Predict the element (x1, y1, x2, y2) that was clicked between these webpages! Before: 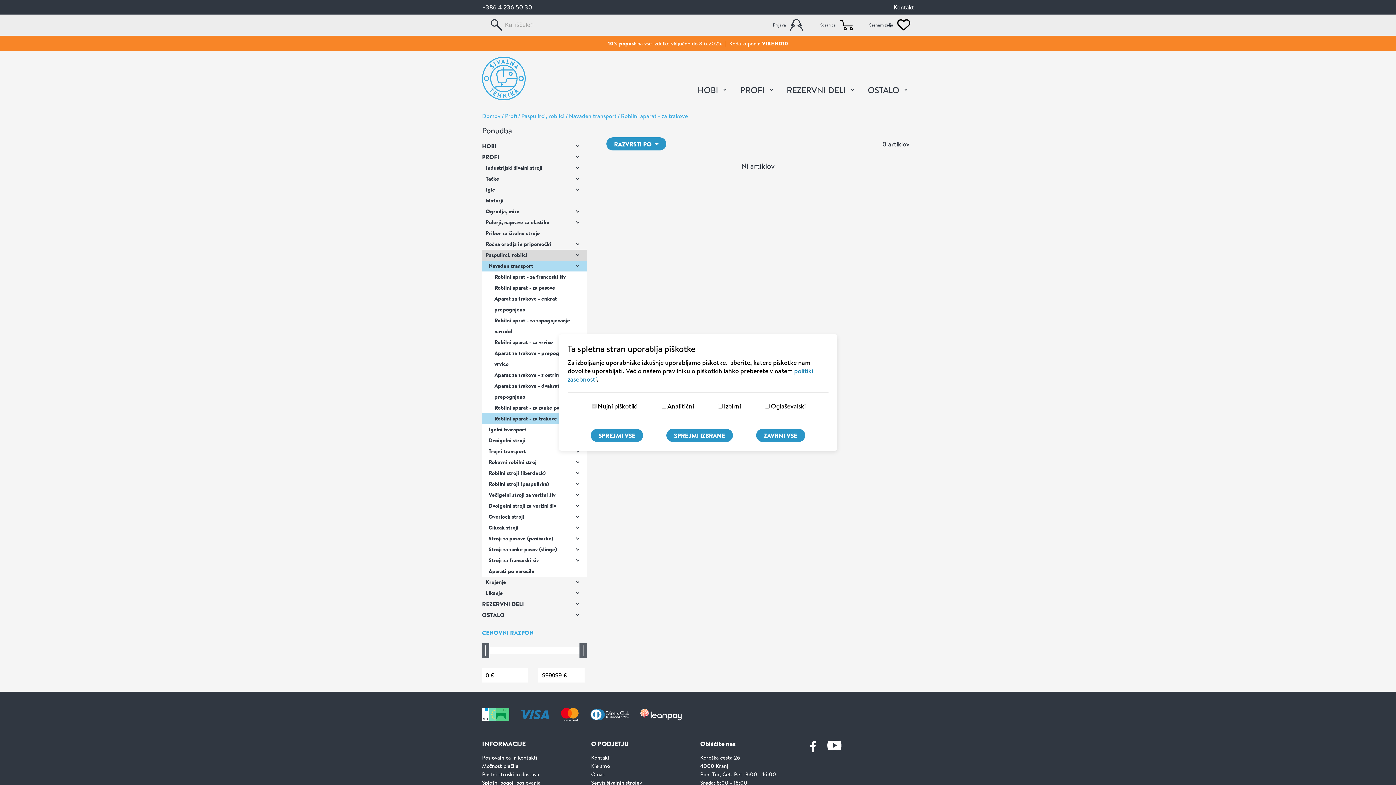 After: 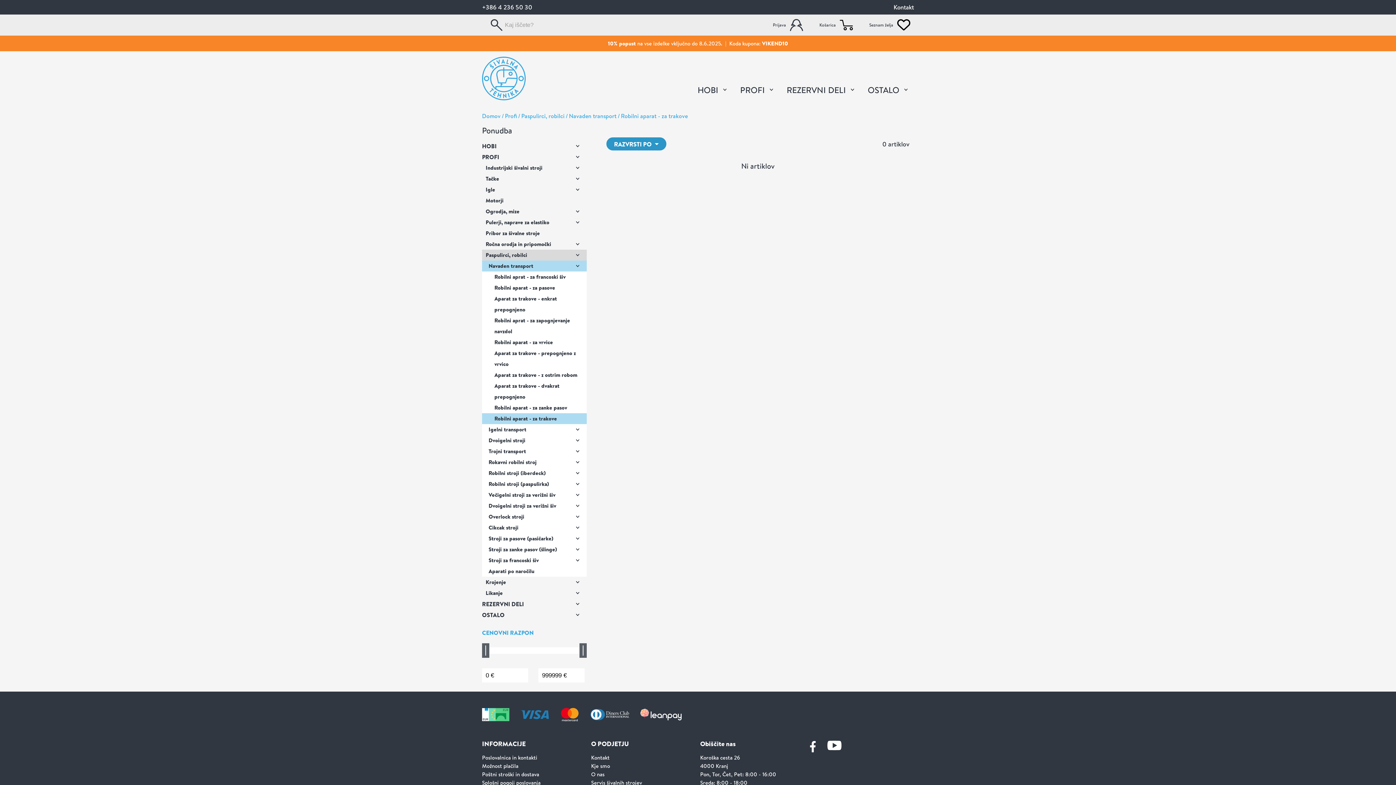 Action: label: Sprejmi izbrane piškotke bbox: (666, 429, 733, 442)